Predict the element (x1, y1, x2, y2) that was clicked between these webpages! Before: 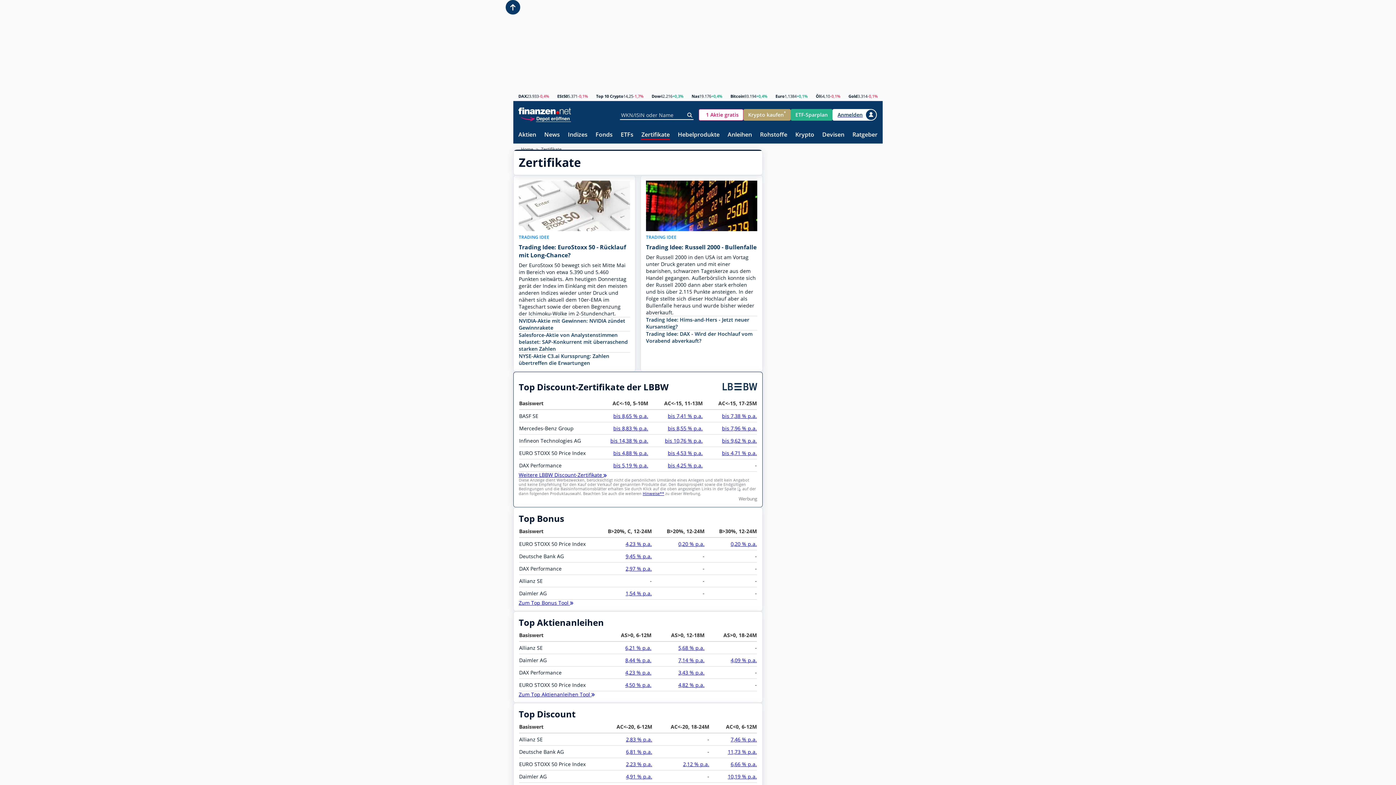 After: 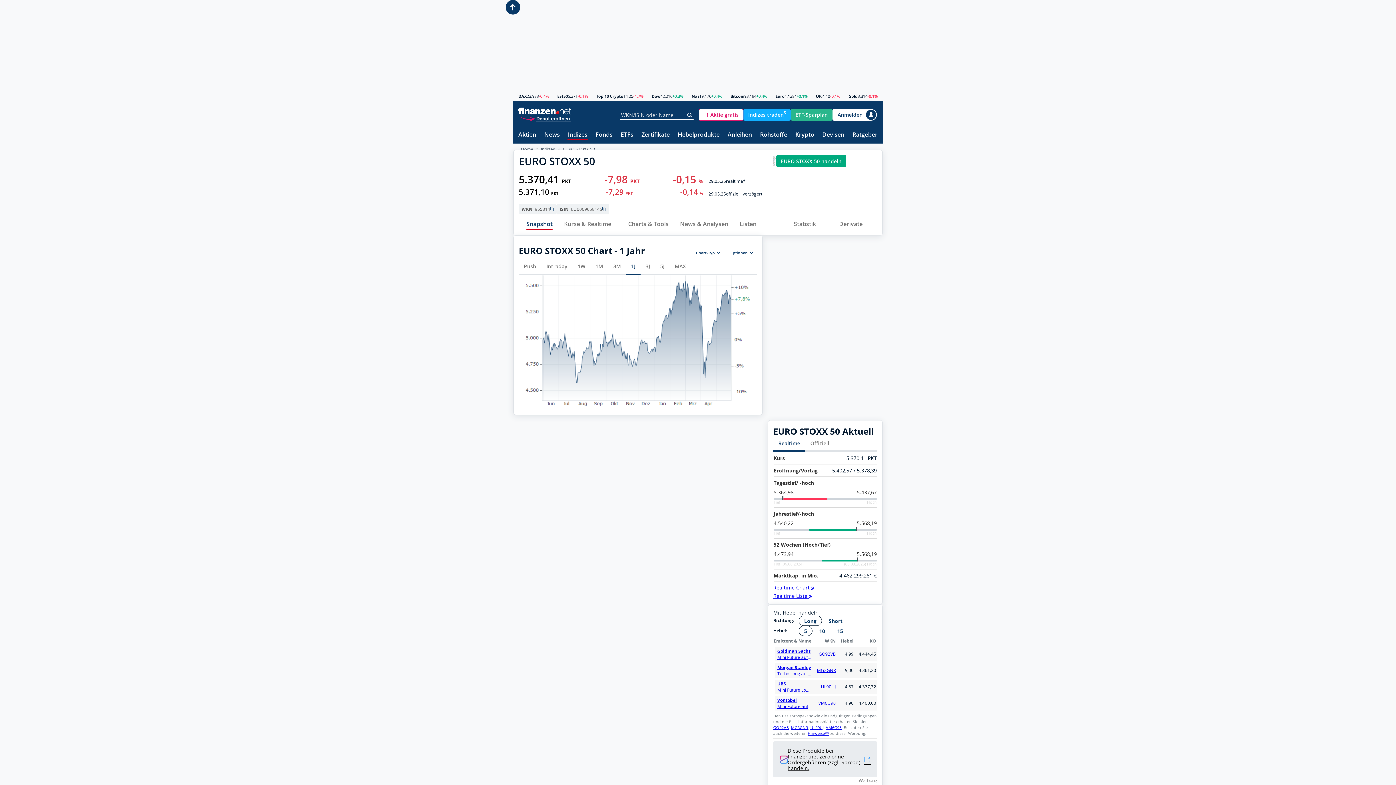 Action: label: ESt50 bbox: (557, 94, 567, 98)